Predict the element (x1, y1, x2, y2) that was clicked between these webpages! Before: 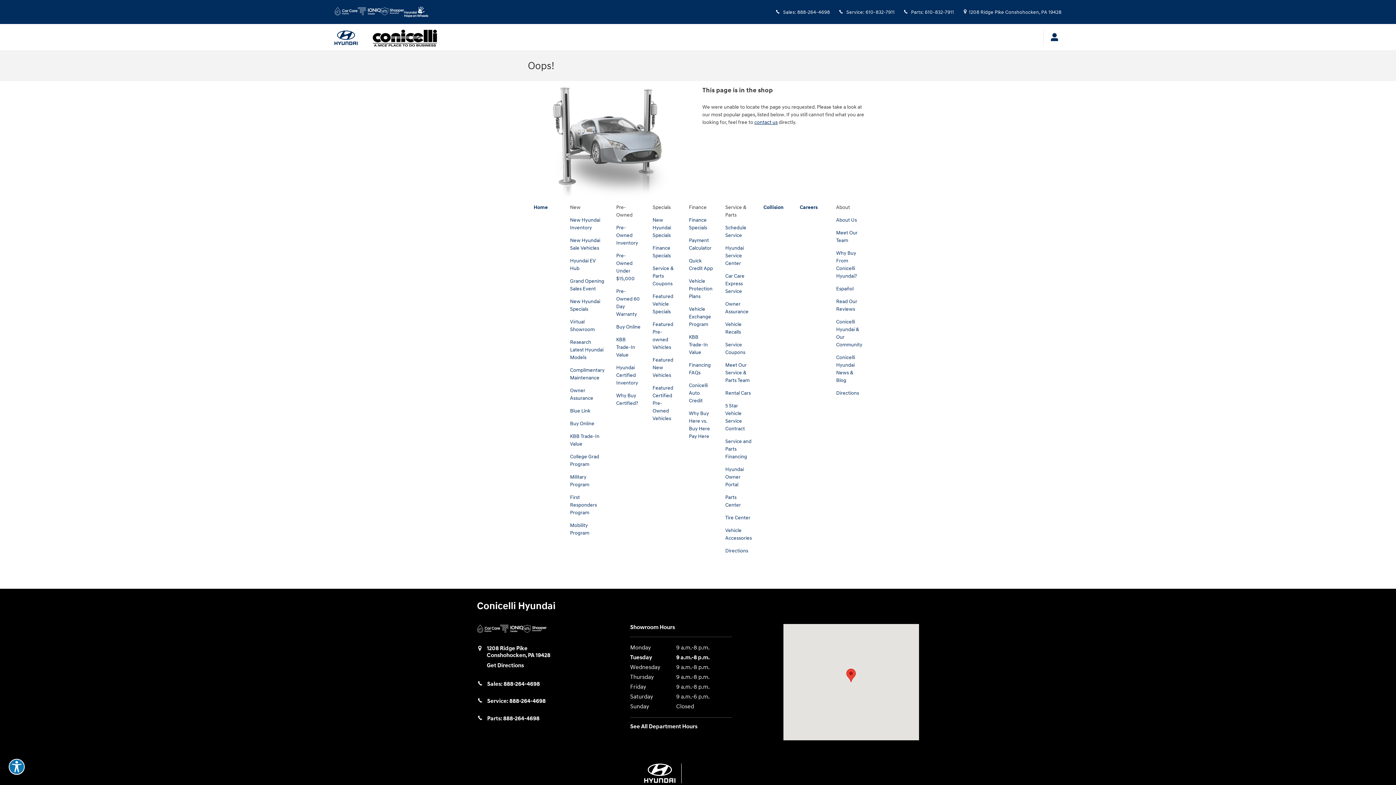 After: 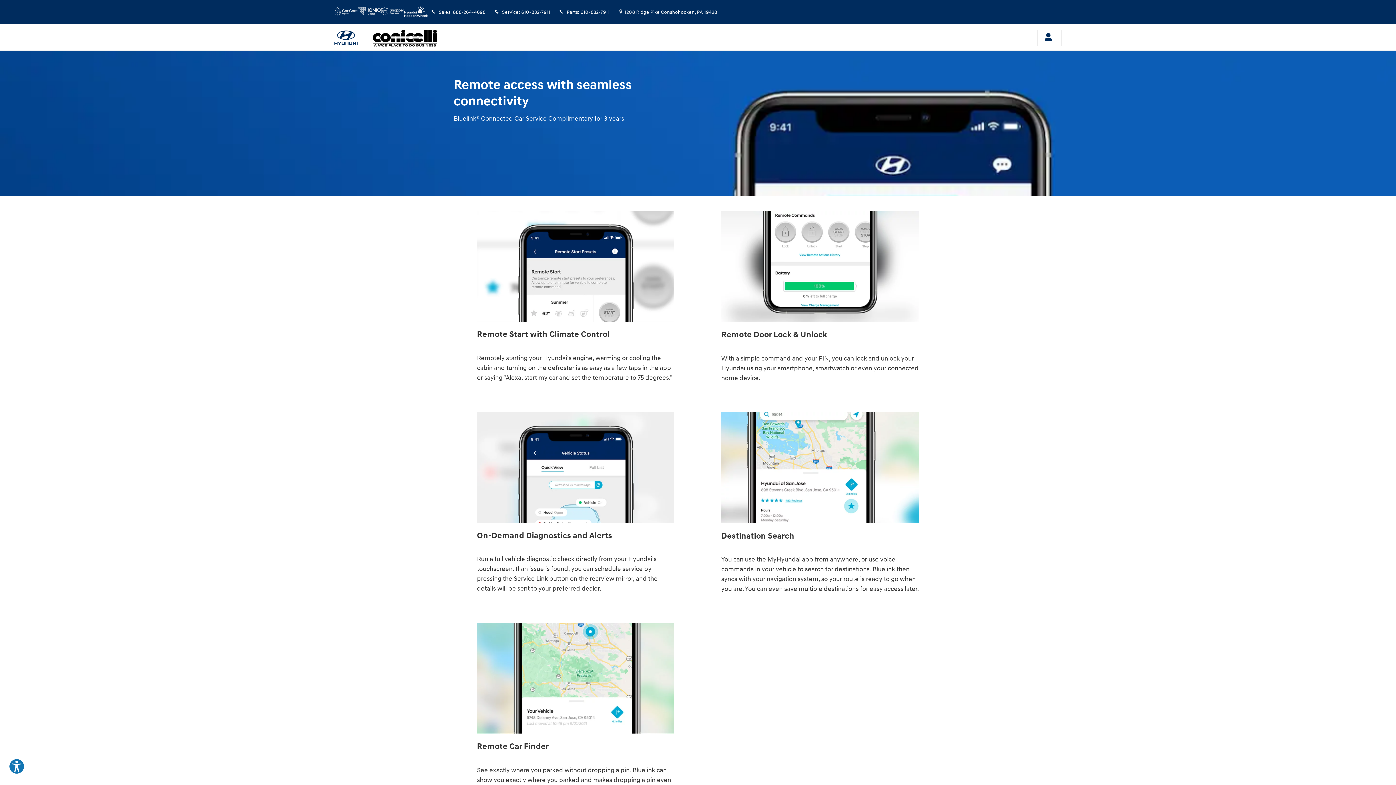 Action: label: Blue Link bbox: (570, 408, 590, 414)